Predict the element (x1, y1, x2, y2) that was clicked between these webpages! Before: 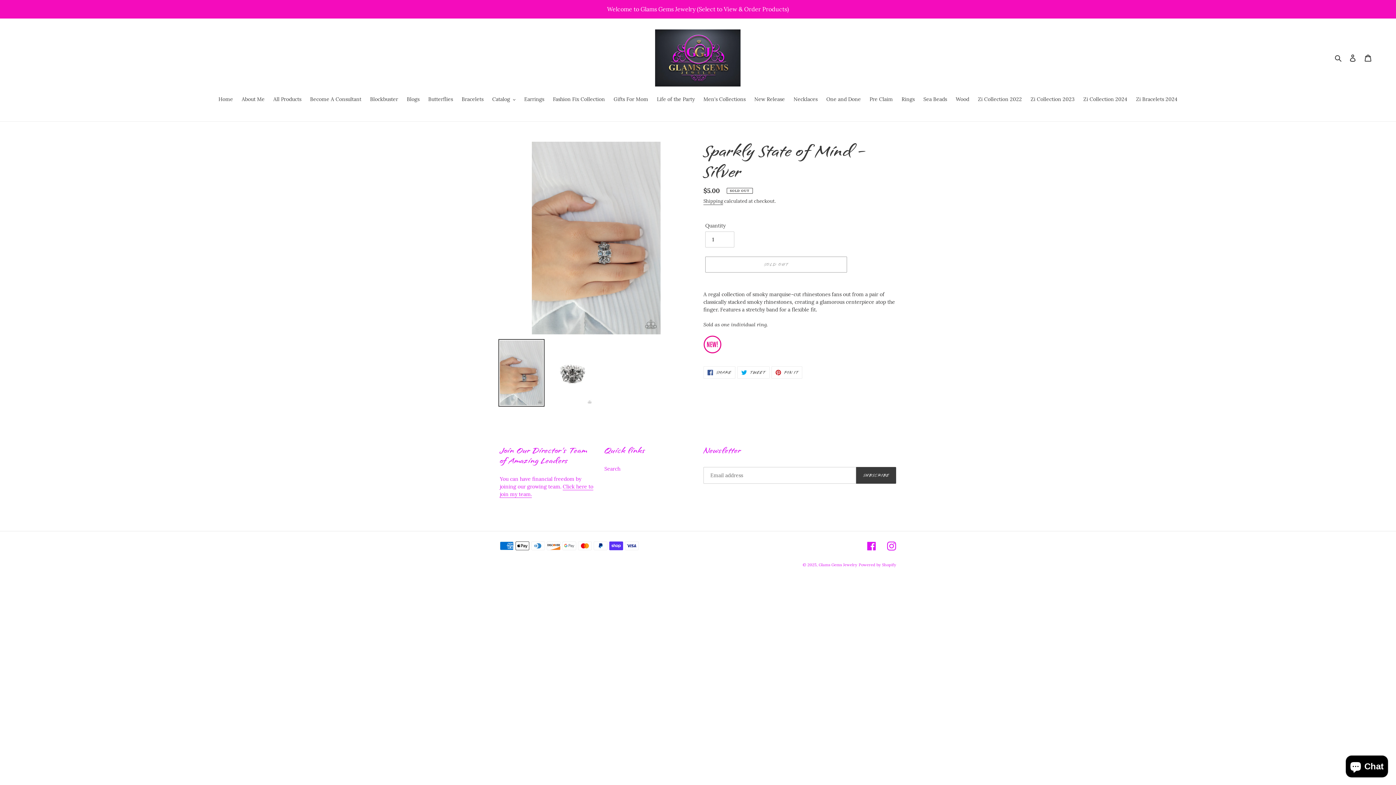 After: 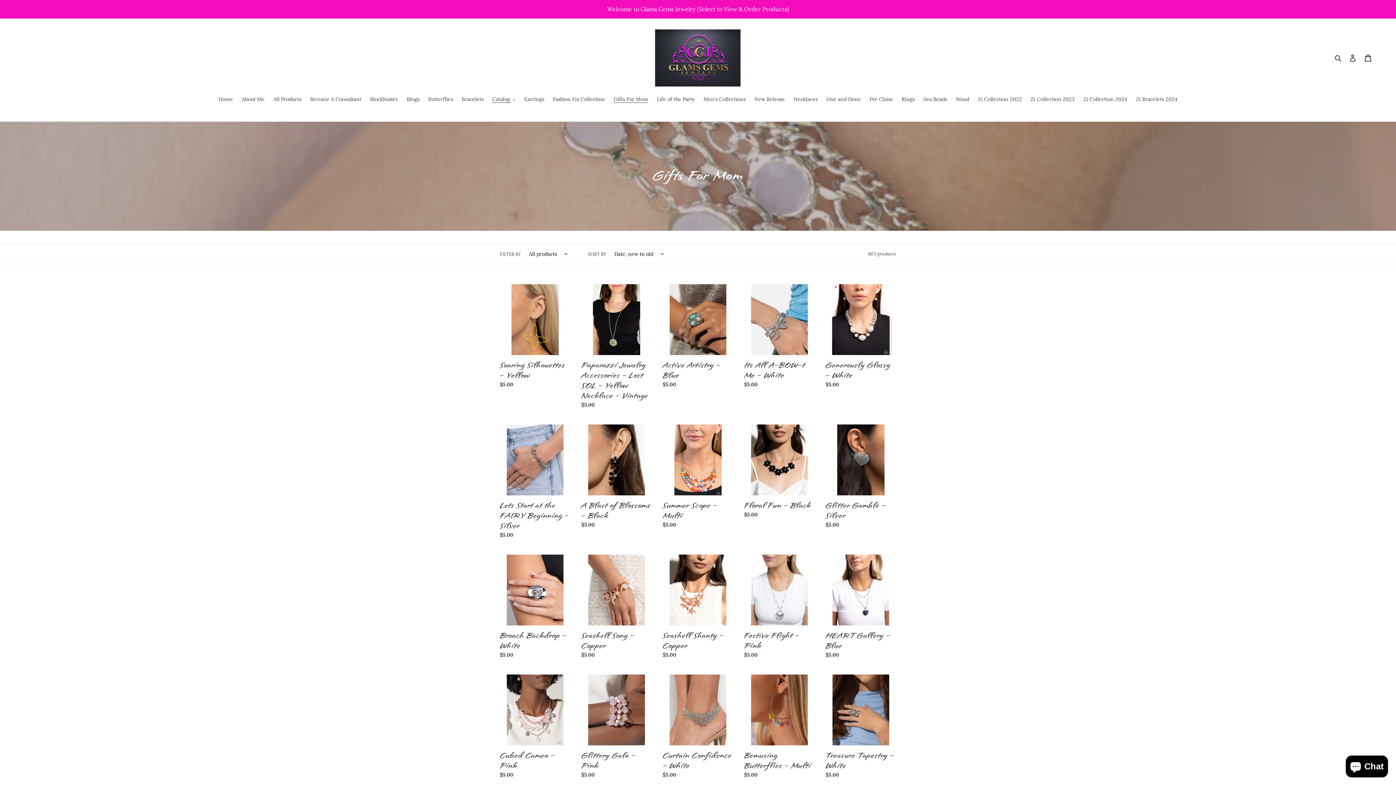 Action: label: Gifts For Mom bbox: (610, 95, 652, 104)